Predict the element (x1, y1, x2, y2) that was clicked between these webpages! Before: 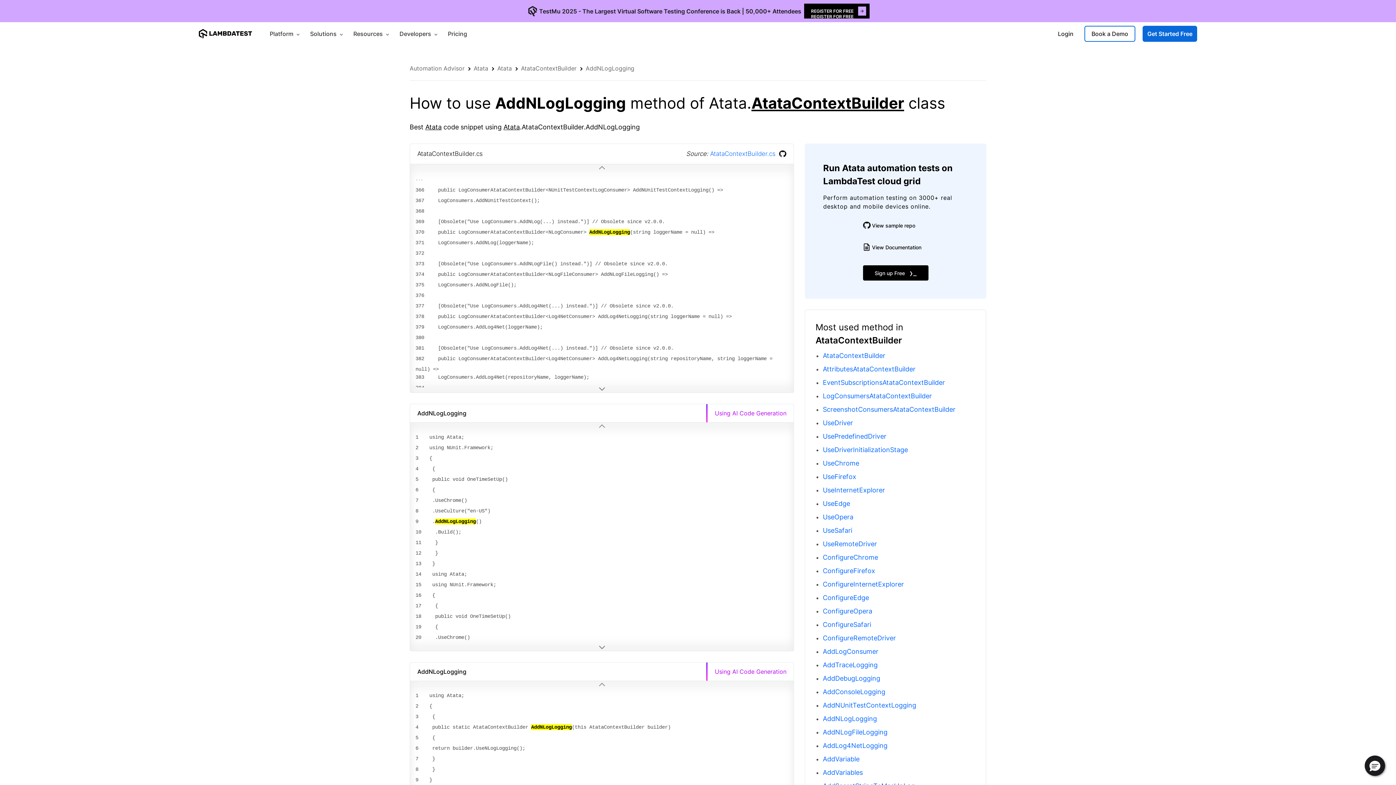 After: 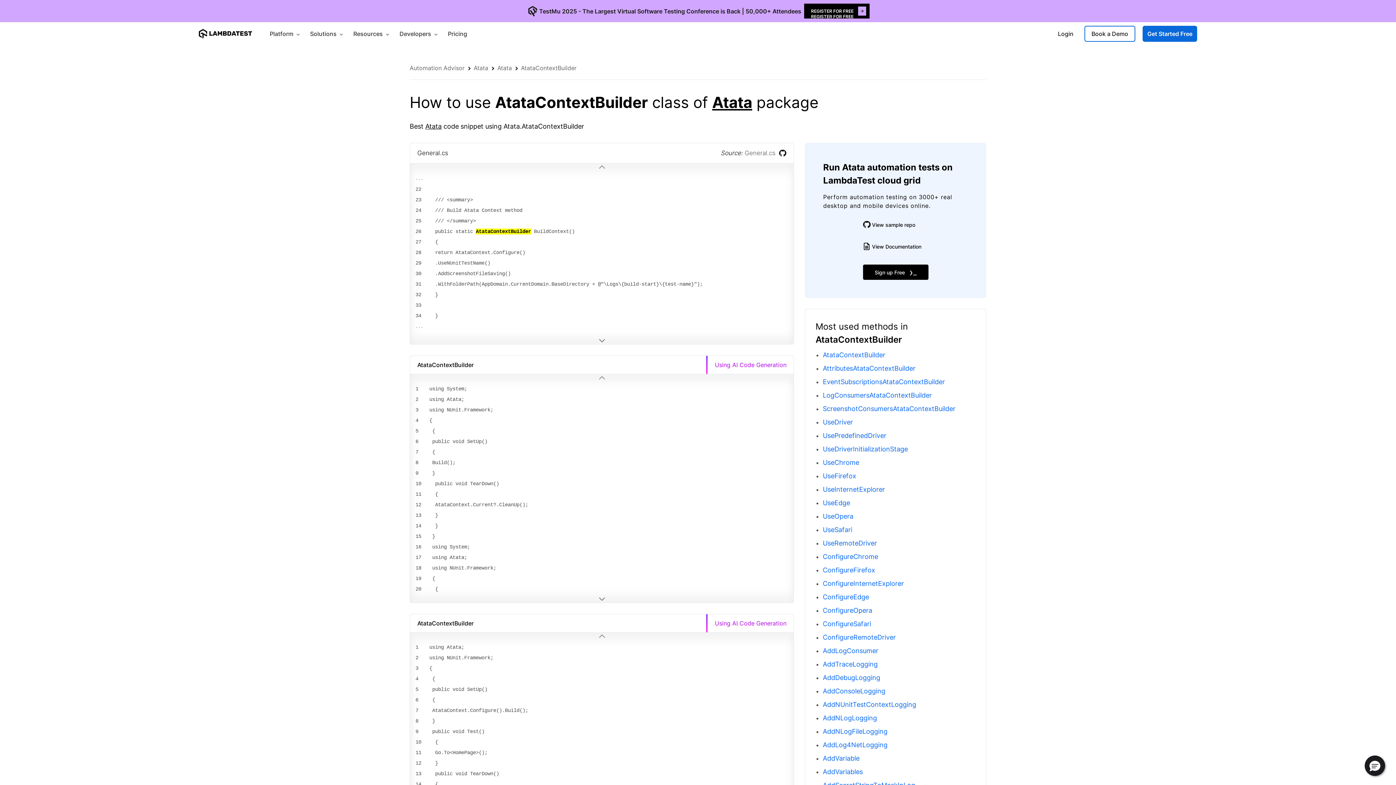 Action: label: AtataContextBuilder bbox: (751, 93, 904, 112)